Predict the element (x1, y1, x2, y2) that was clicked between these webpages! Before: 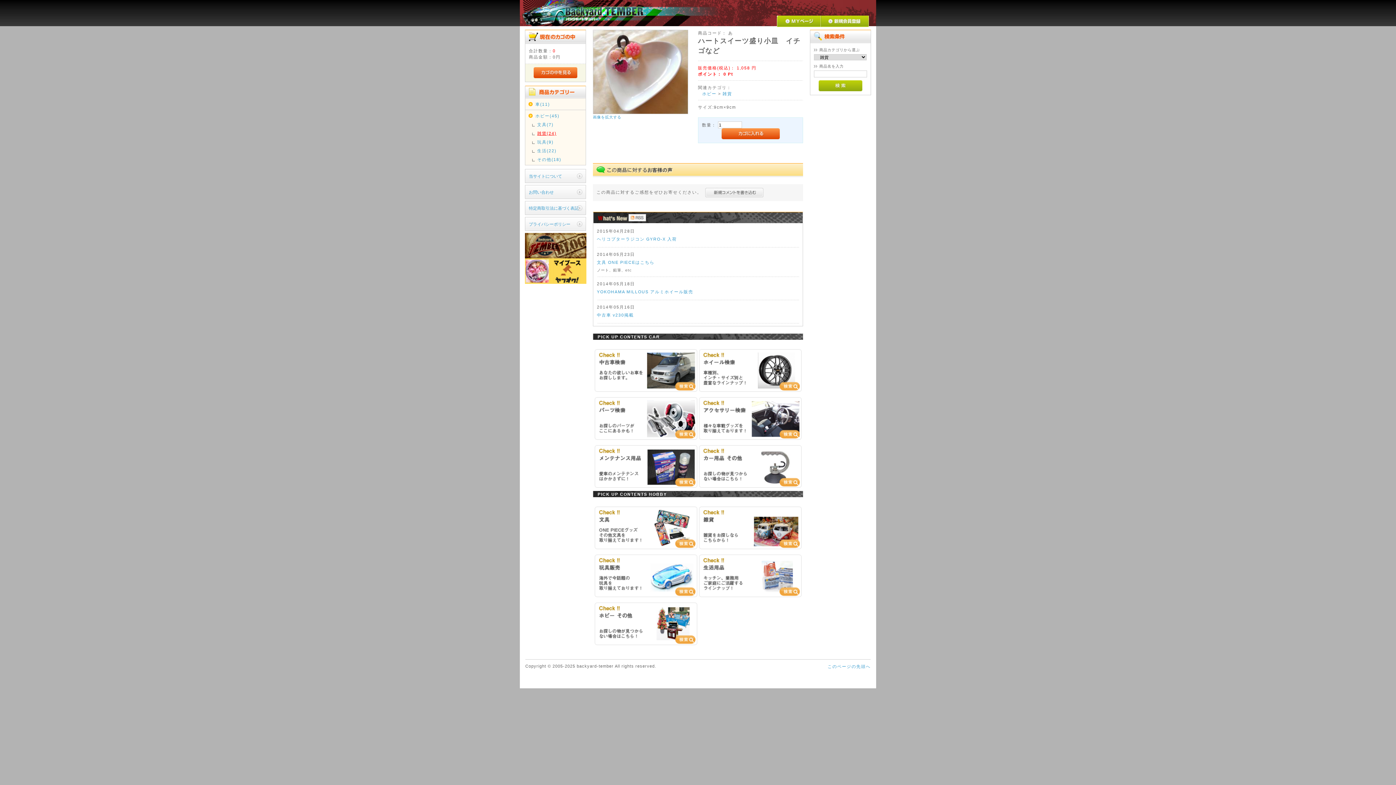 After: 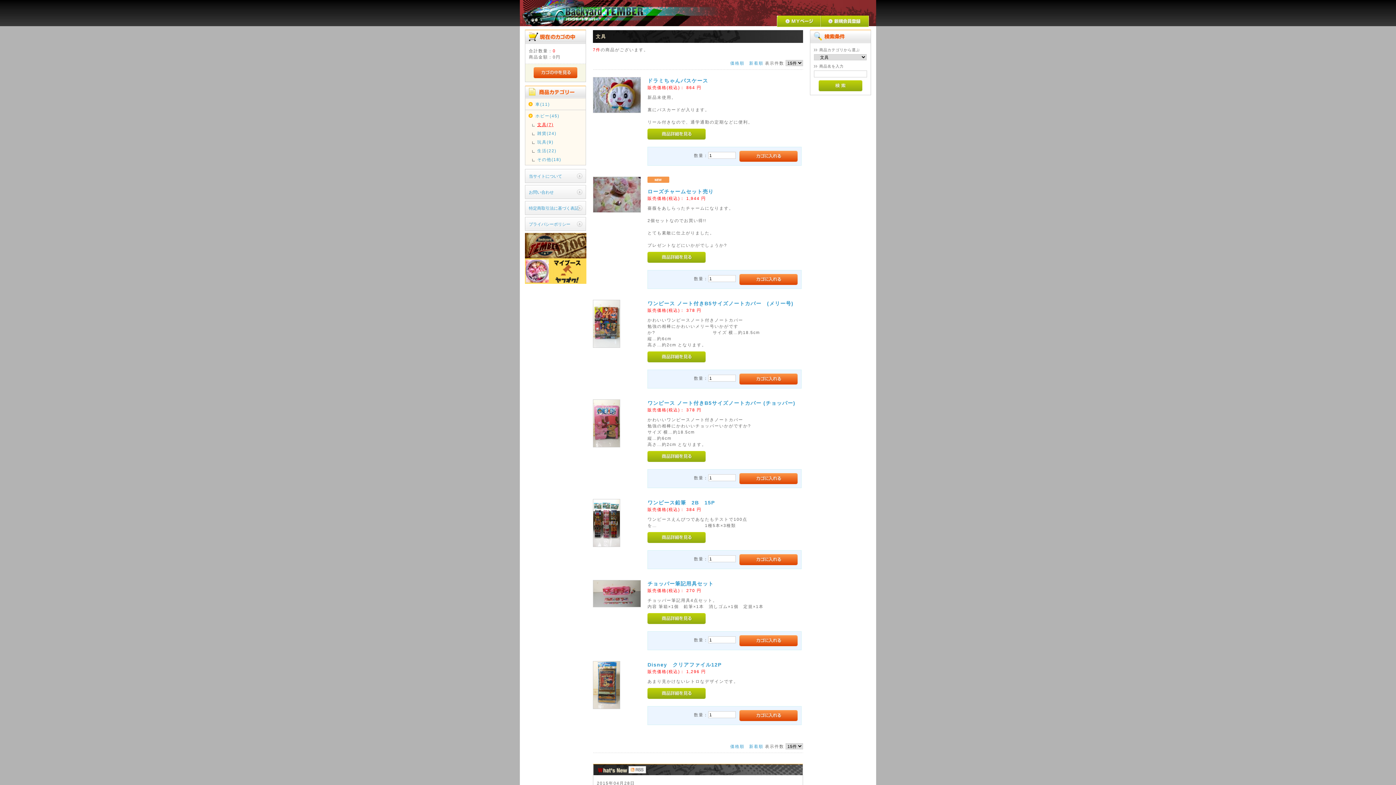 Action: bbox: (594, 545, 697, 550)